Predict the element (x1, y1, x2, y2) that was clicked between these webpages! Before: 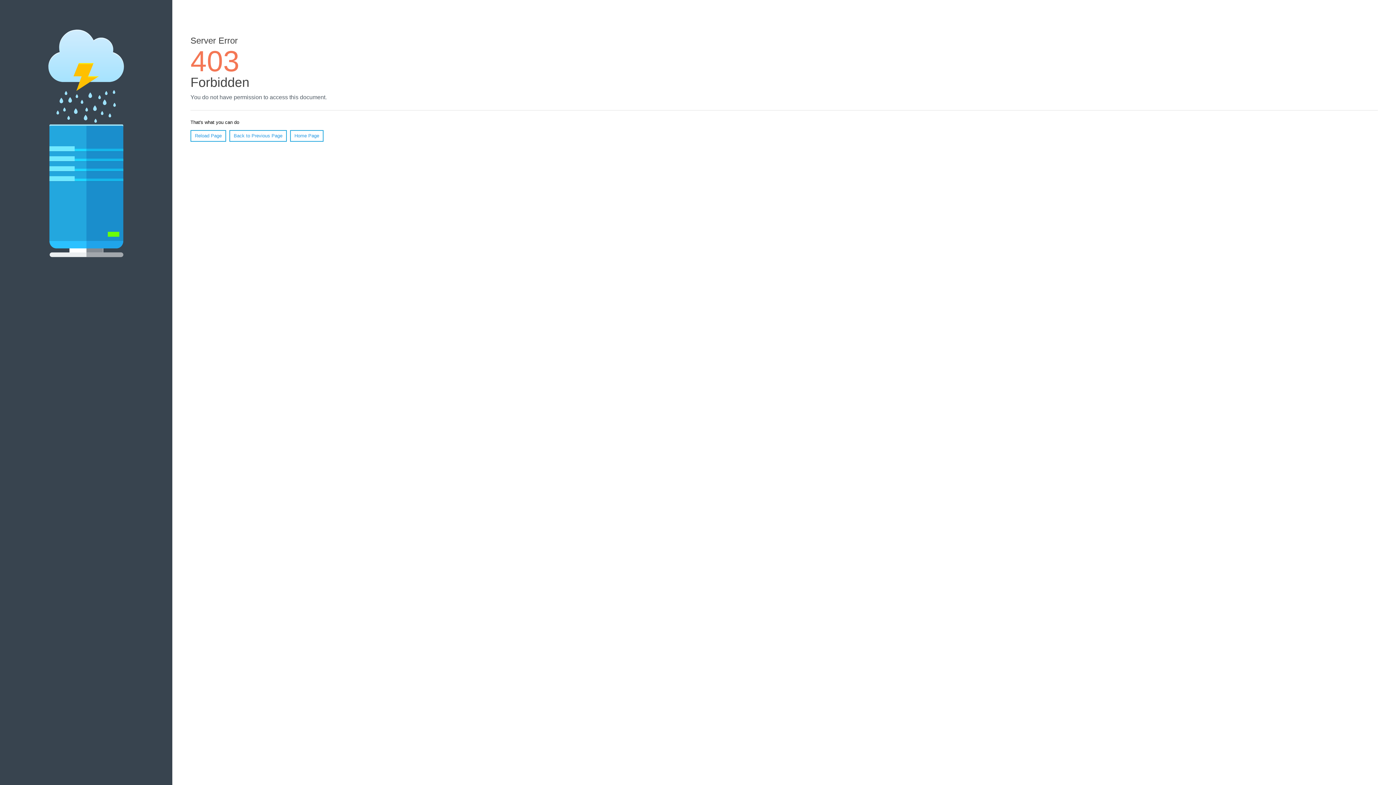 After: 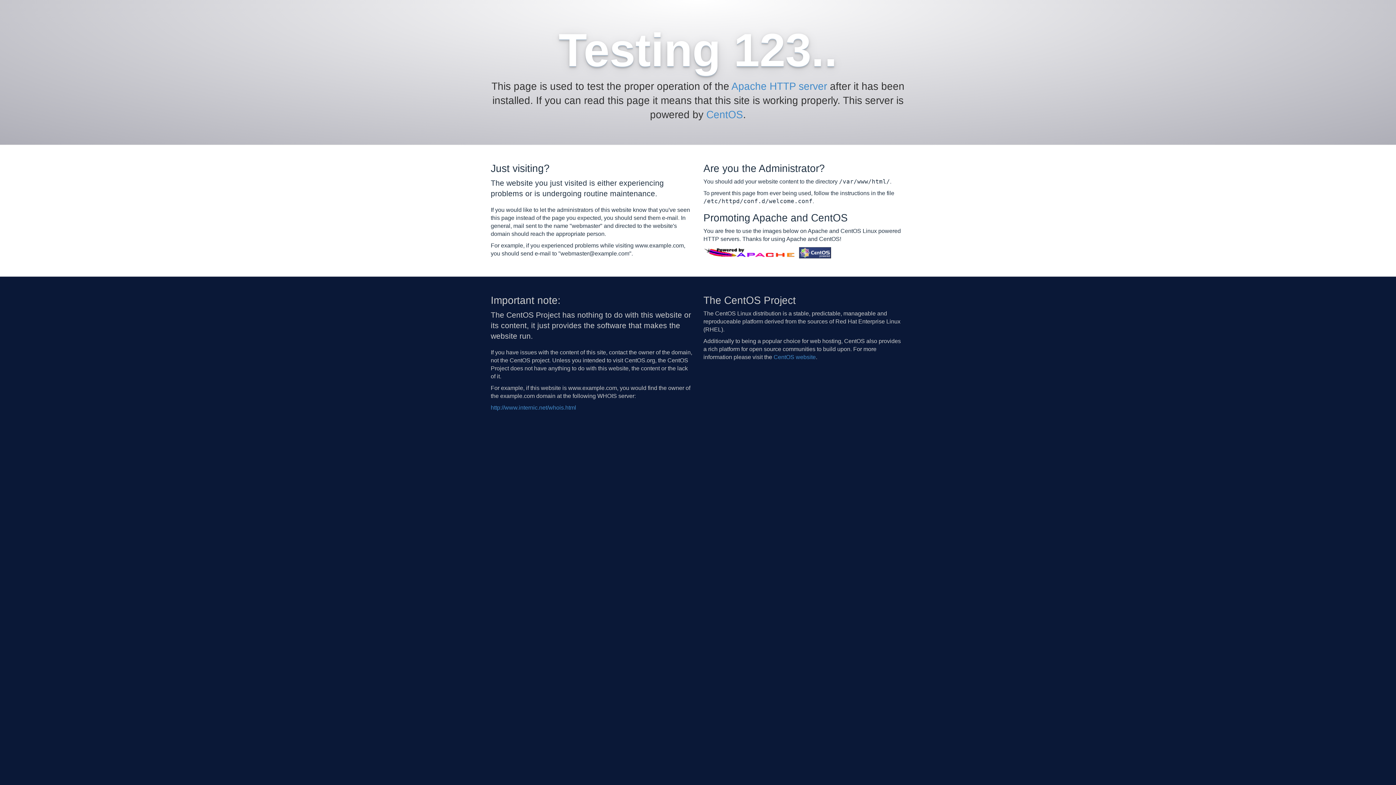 Action: bbox: (290, 130, 323, 141) label: Home Page